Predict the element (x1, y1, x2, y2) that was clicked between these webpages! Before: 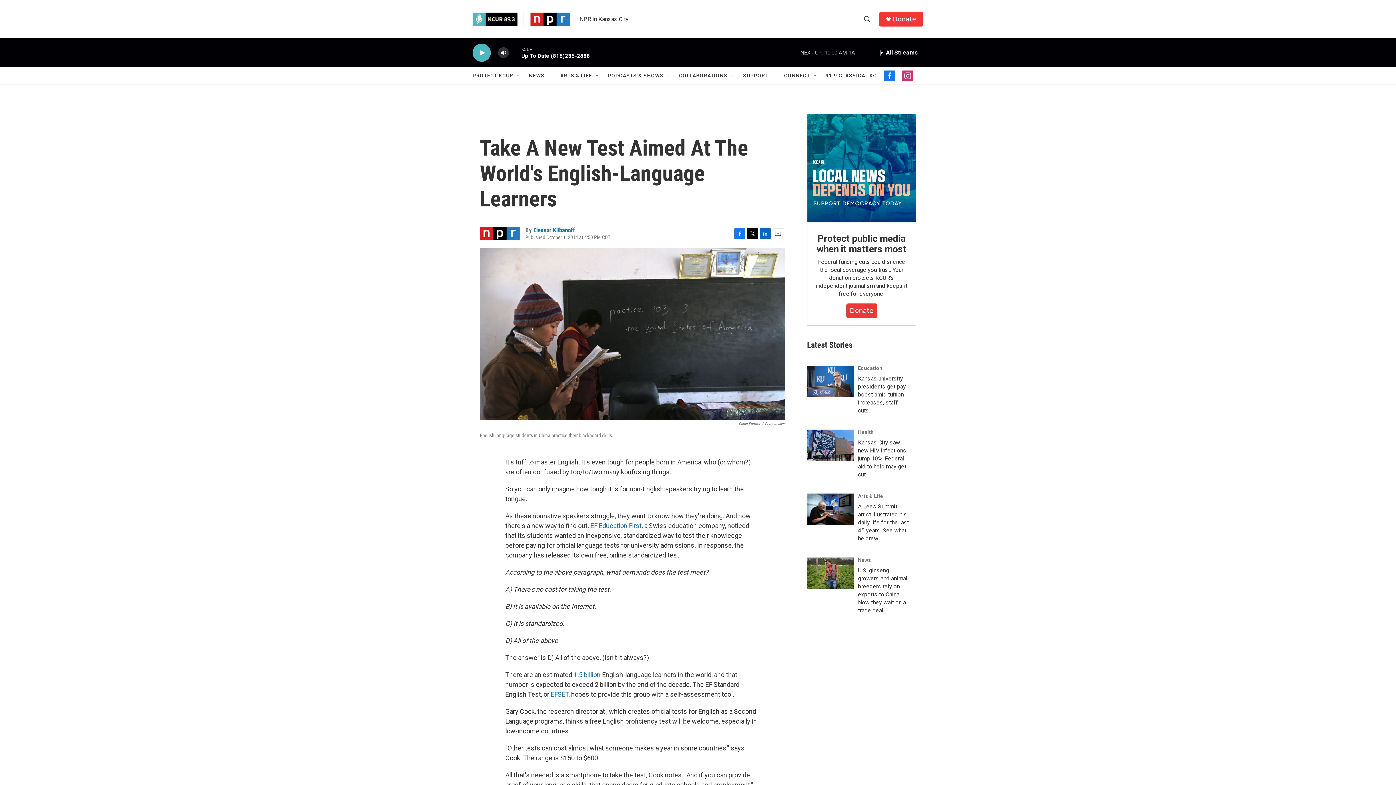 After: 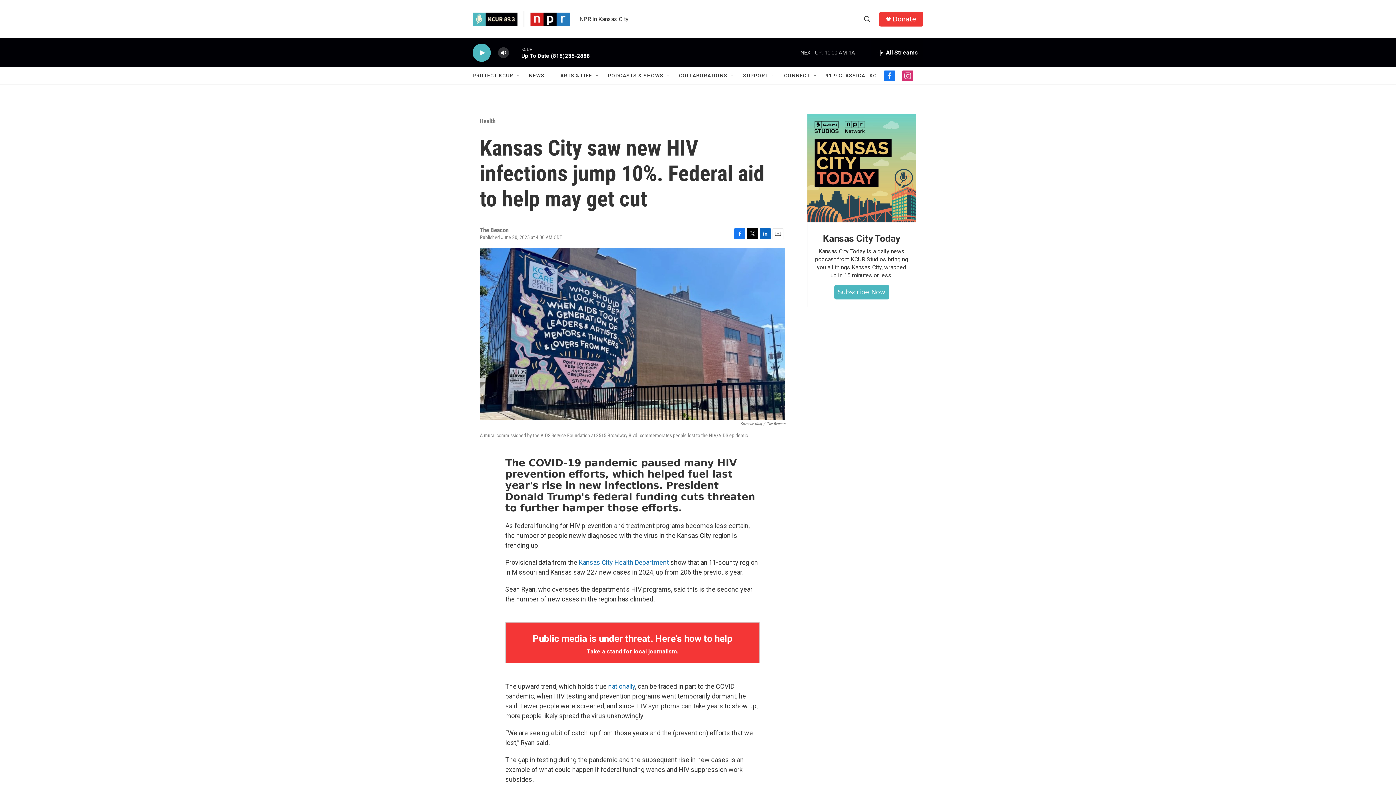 Action: bbox: (858, 439, 906, 478) label: Kansas City saw new HIV infections jump 10%. Federal aid to help may get cut